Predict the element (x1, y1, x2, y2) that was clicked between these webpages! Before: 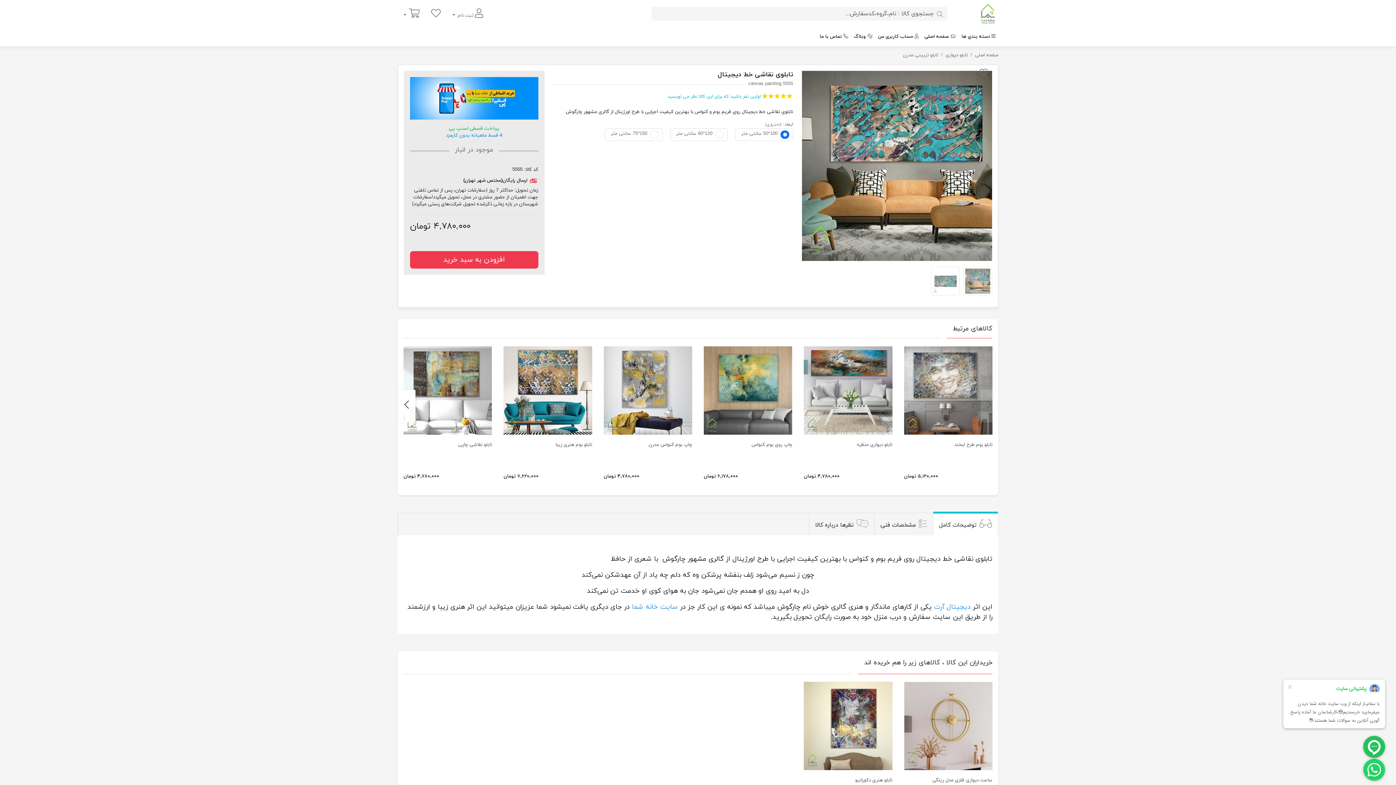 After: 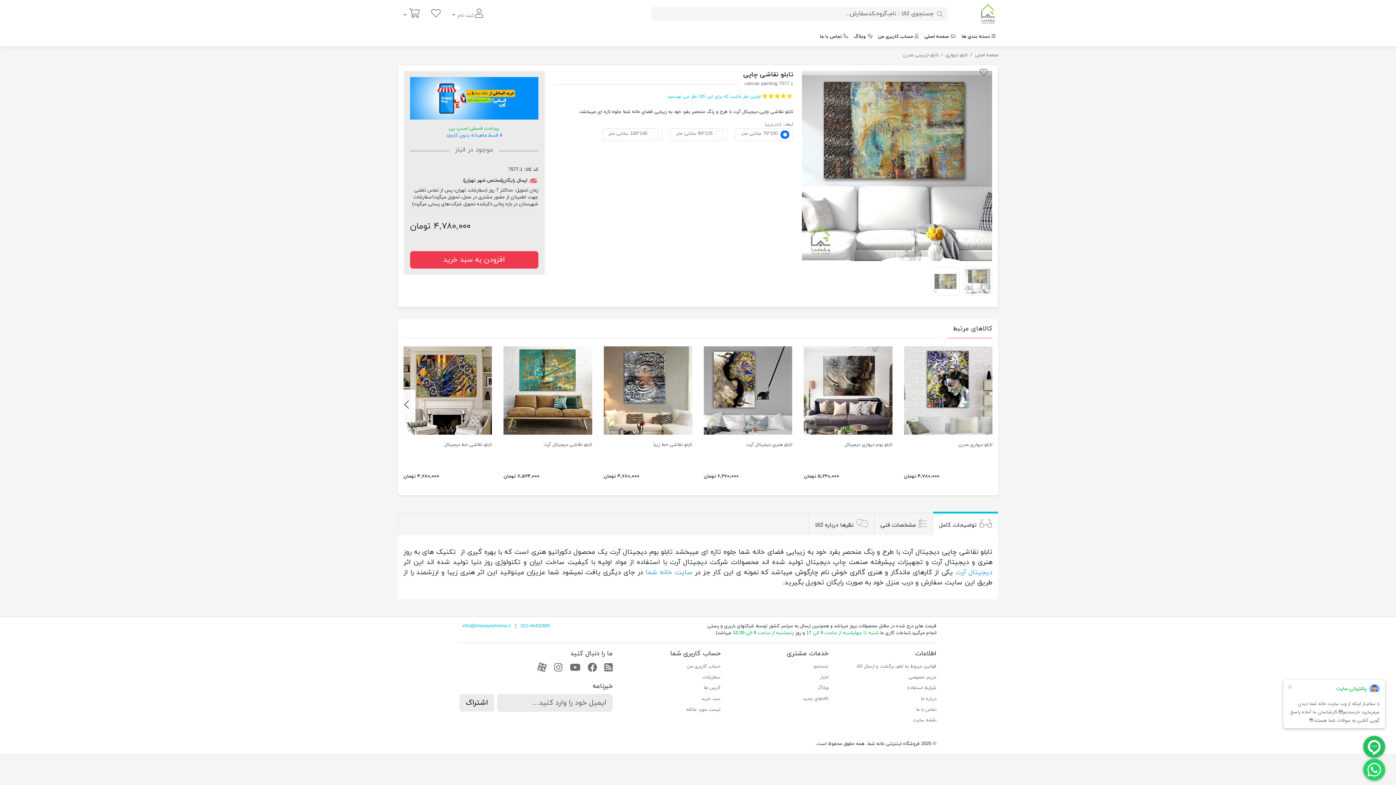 Action: bbox: (458, 441, 492, 448) label: تابلو نقاشی چاپی